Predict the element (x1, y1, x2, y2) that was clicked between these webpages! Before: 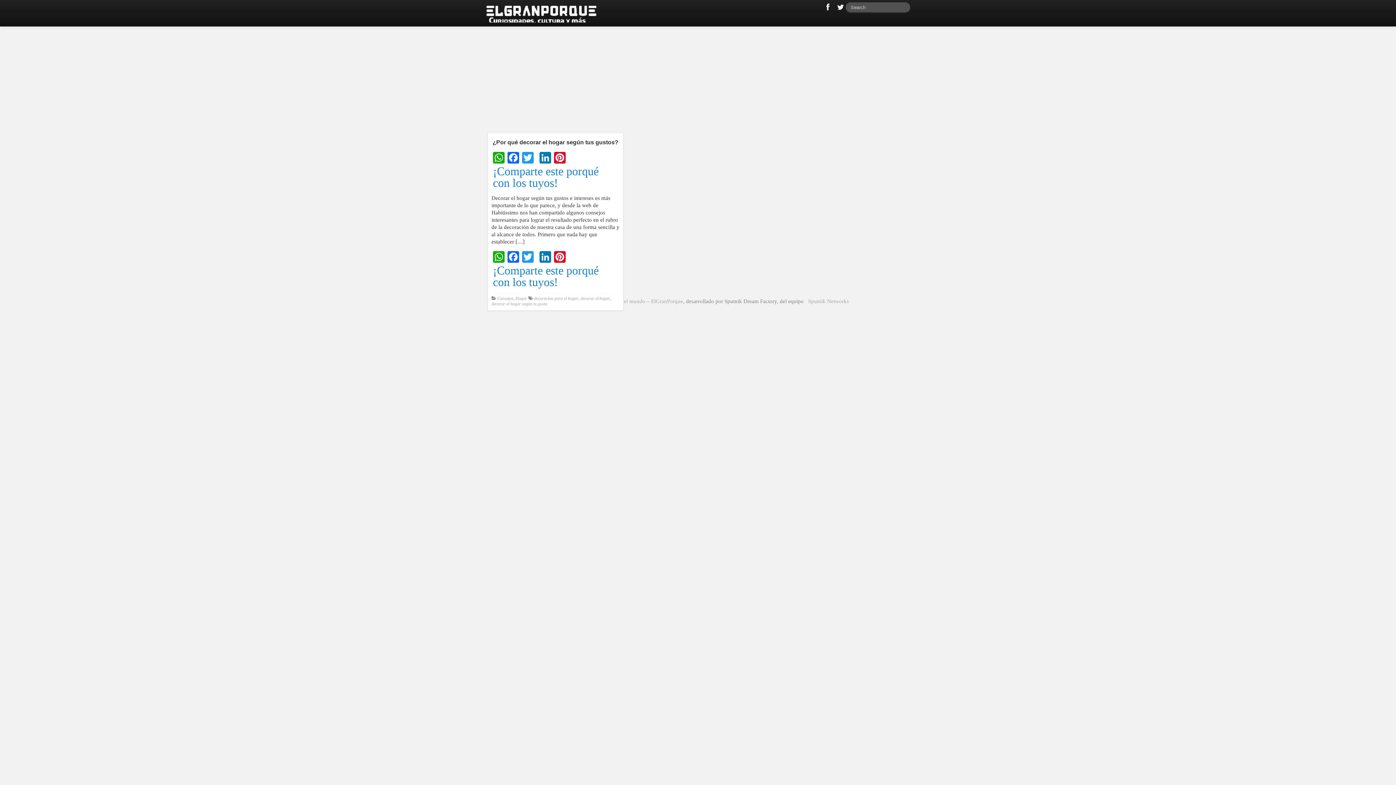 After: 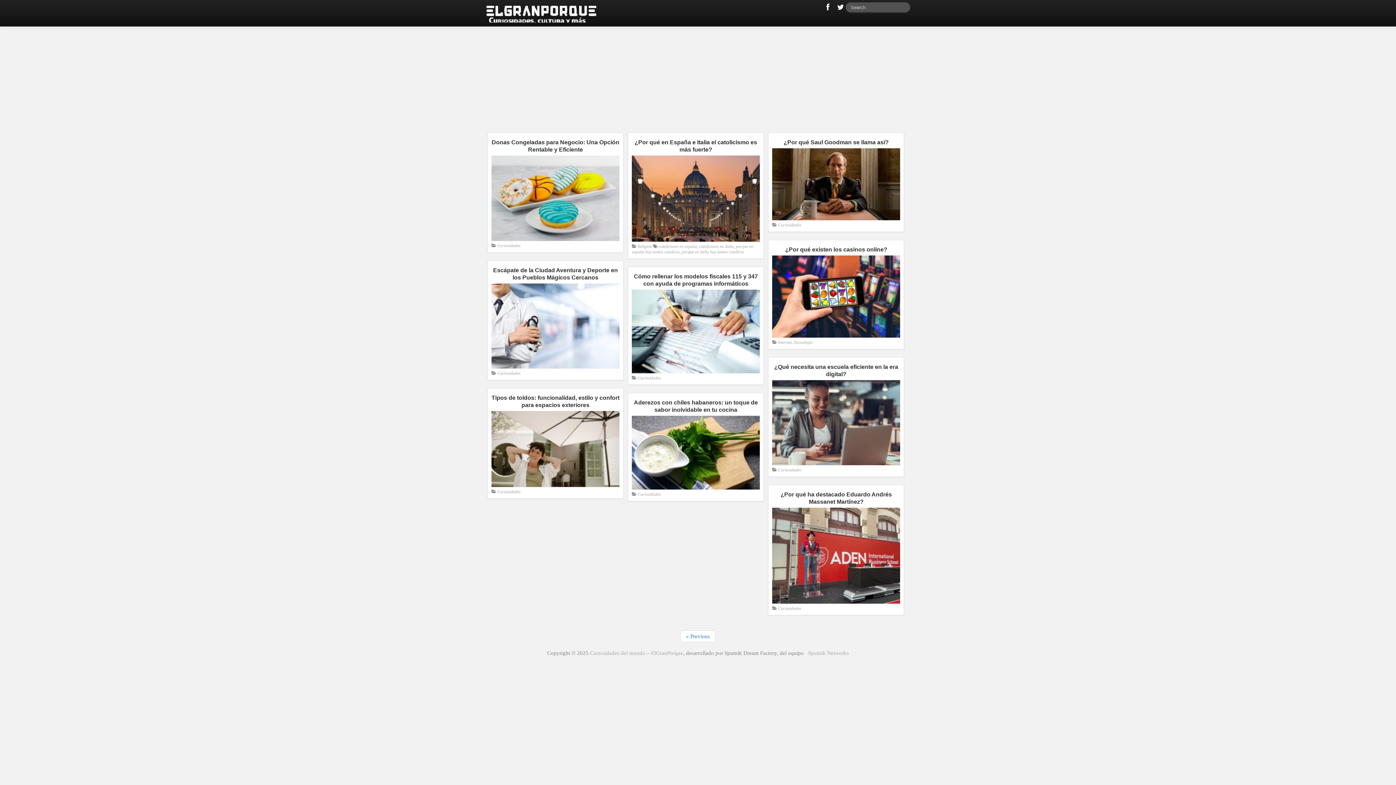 Action: bbox: (478, 0, 605, 26)